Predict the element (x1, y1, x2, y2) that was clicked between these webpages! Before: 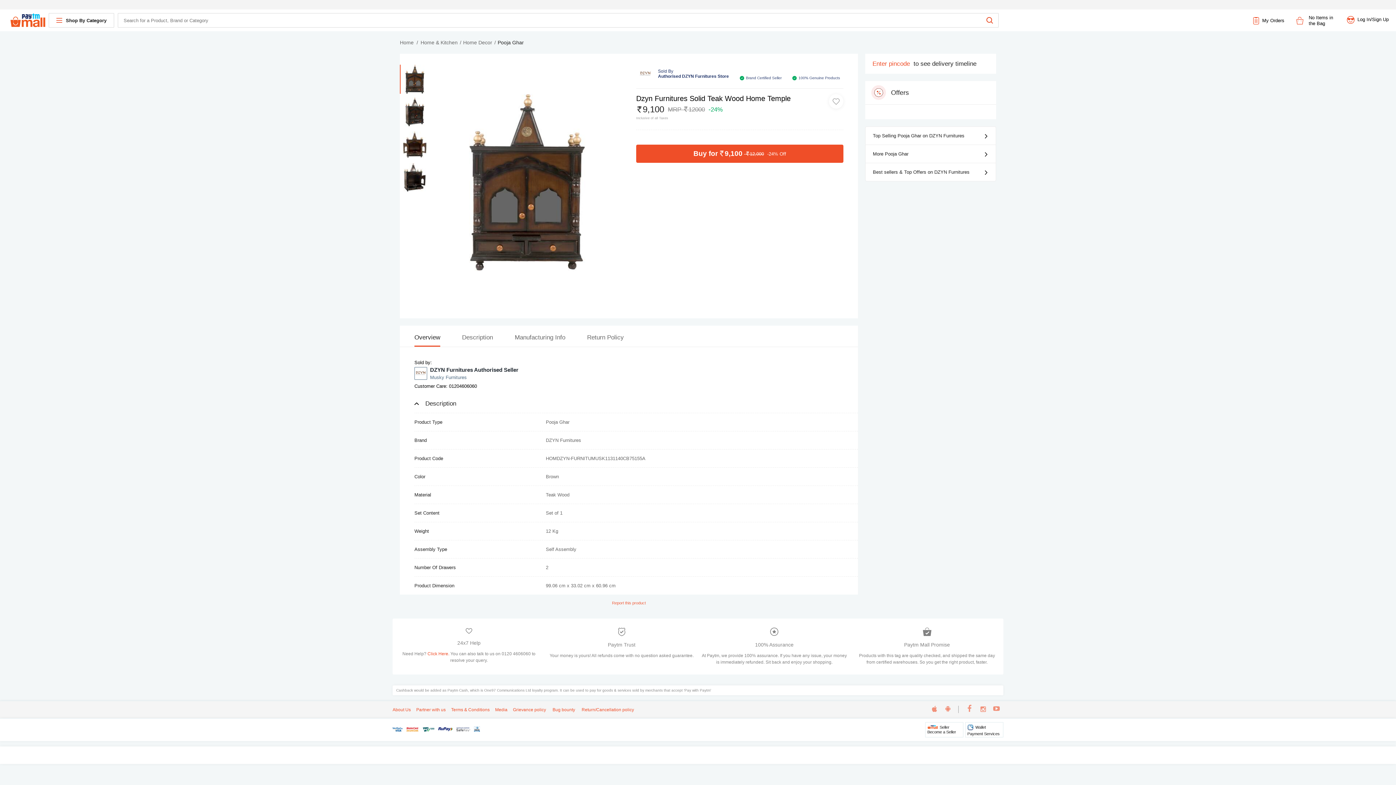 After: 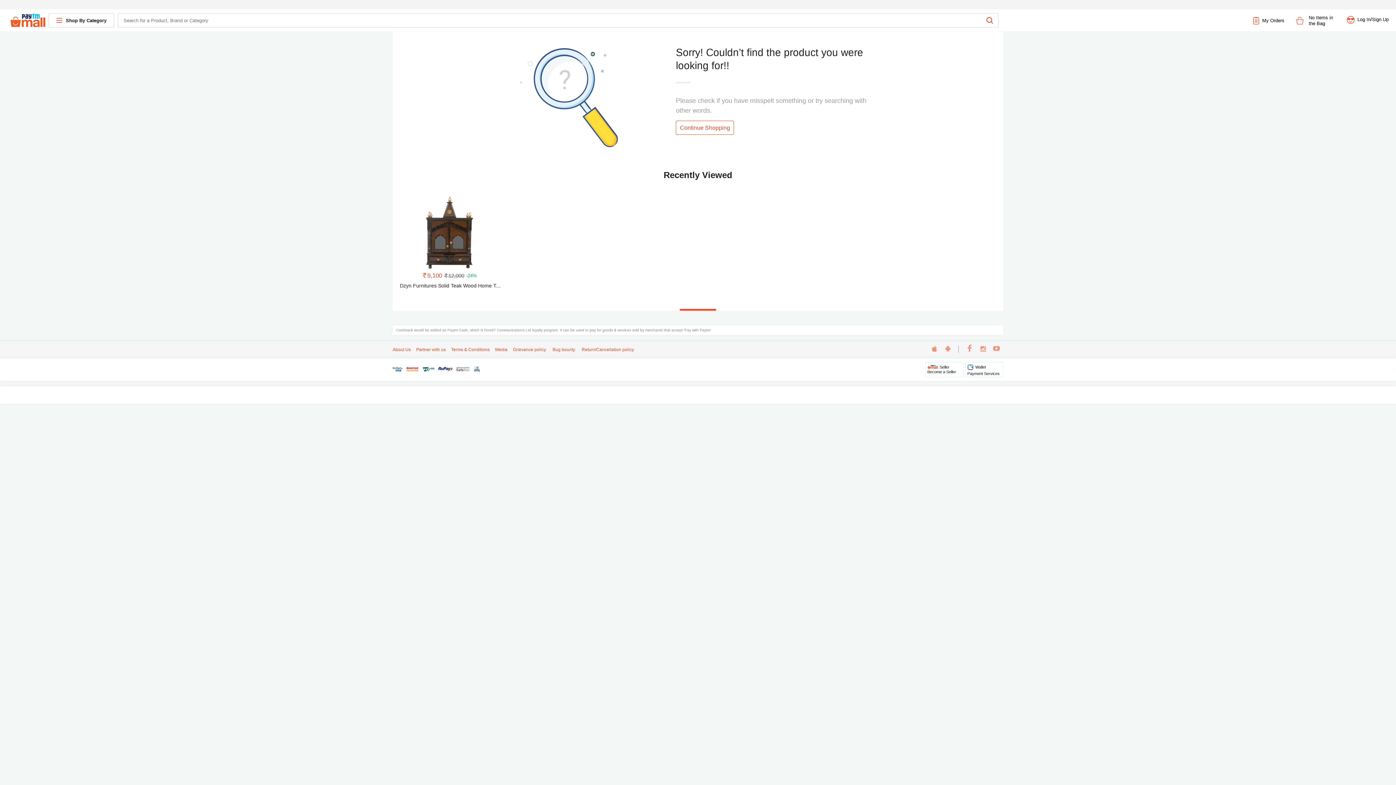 Action: label: DZYN Furnitures bbox: (546, 437, 581, 443)